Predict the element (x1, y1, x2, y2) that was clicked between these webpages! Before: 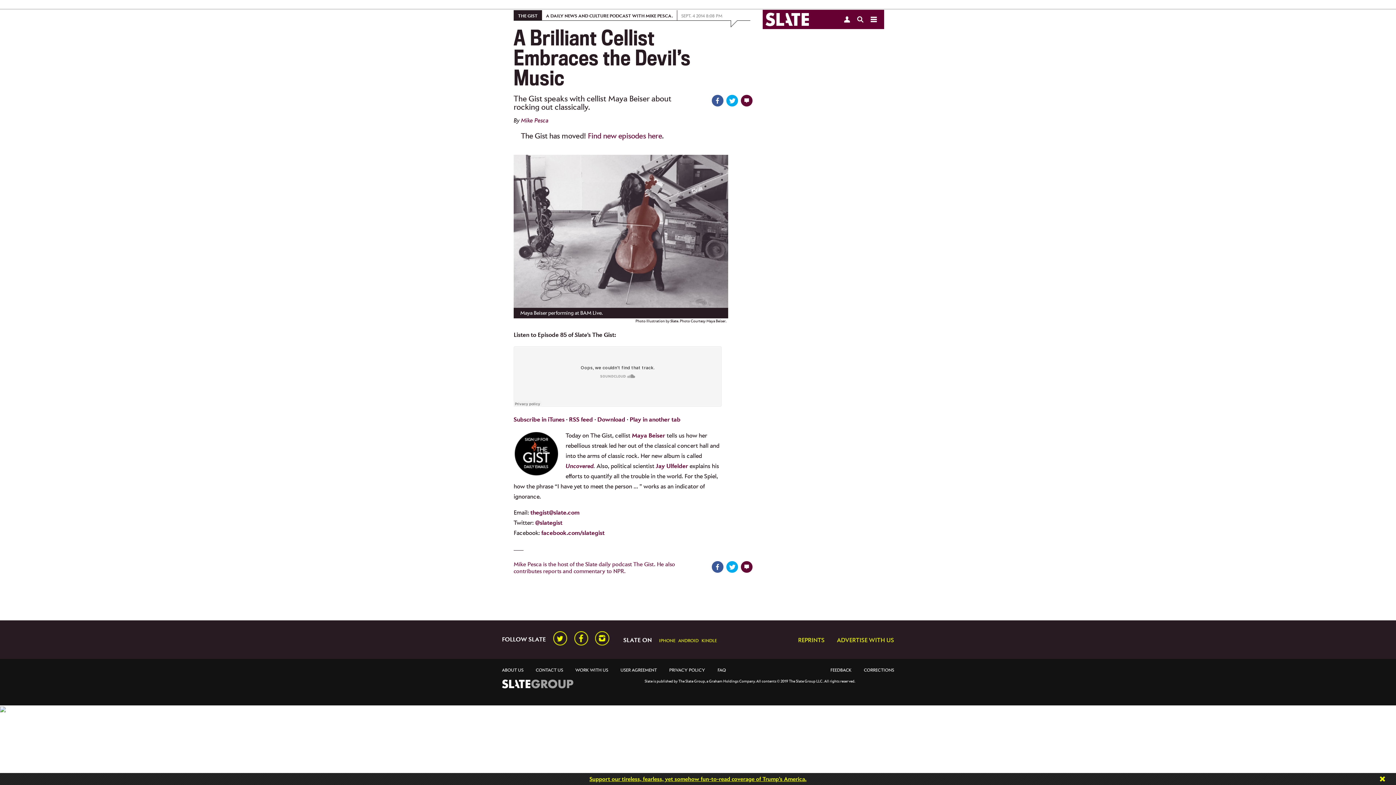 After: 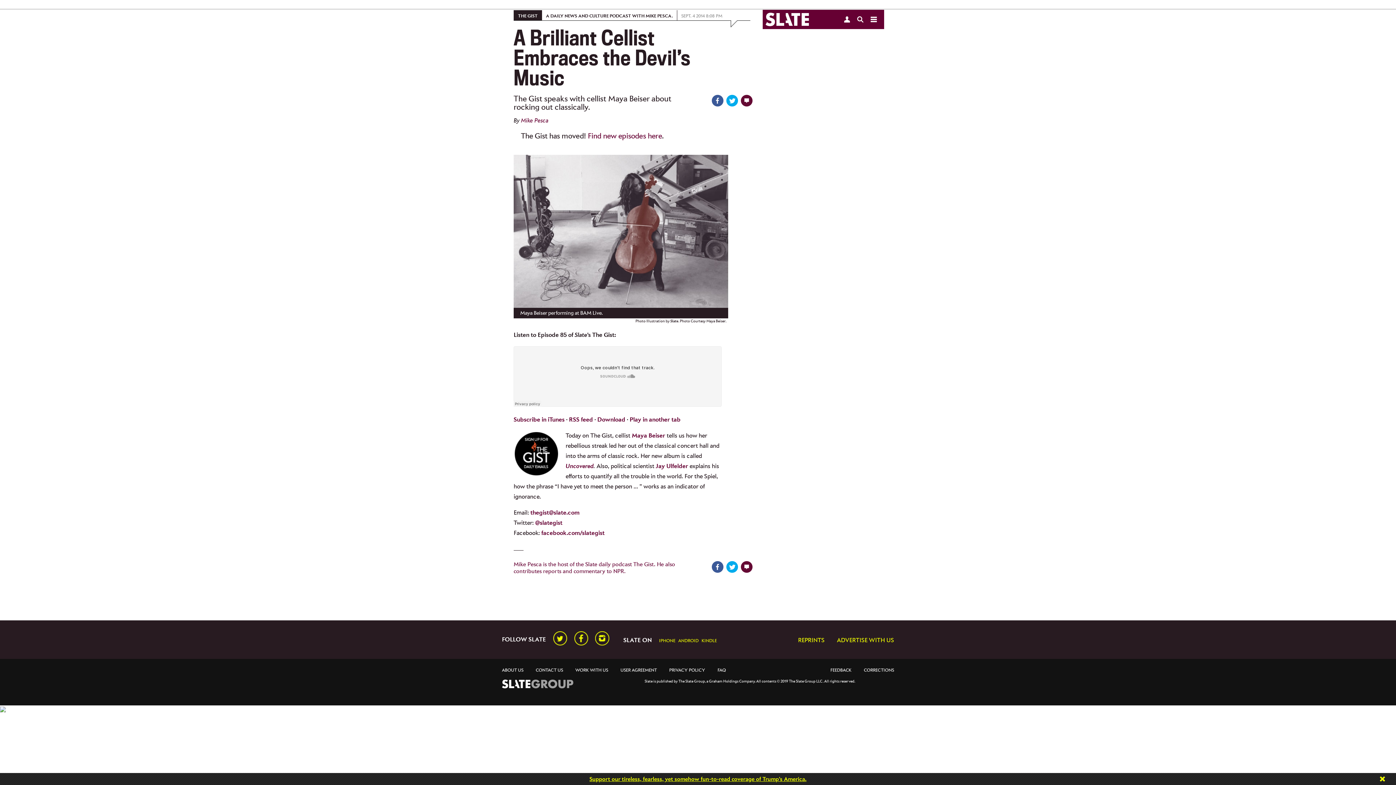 Action: label: Twitter bbox: (553, 631, 567, 645)